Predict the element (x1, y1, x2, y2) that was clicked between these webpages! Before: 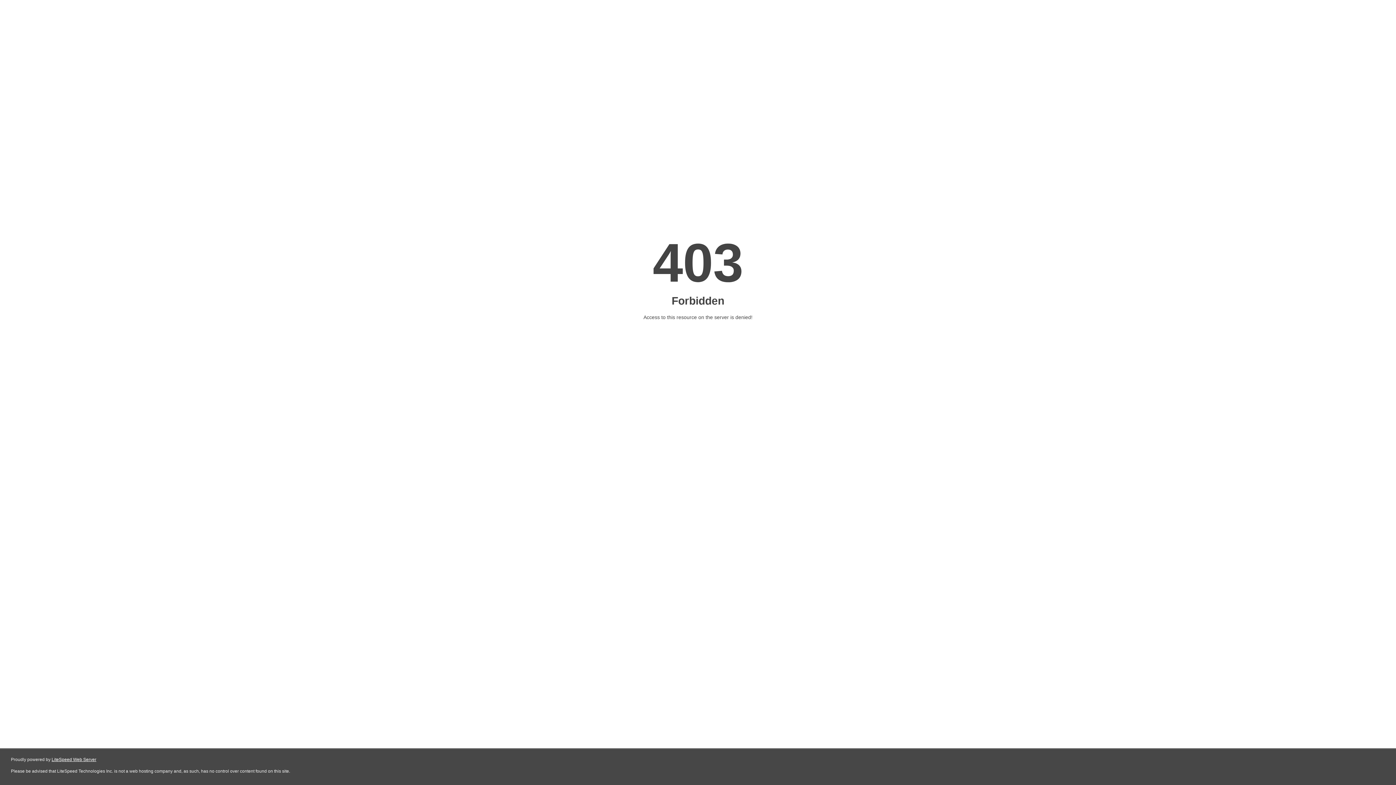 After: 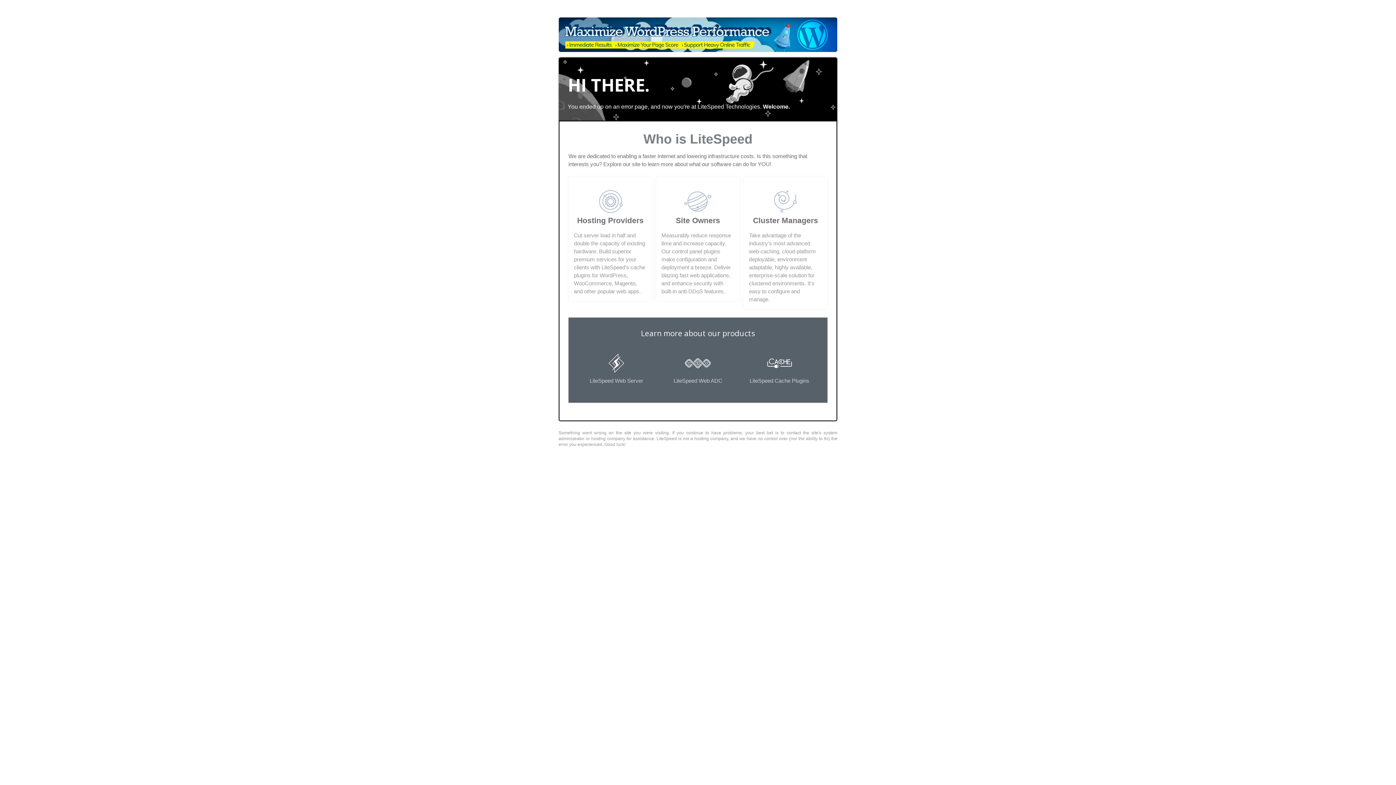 Action: label: LiteSpeed Web Server bbox: (51, 757, 96, 762)